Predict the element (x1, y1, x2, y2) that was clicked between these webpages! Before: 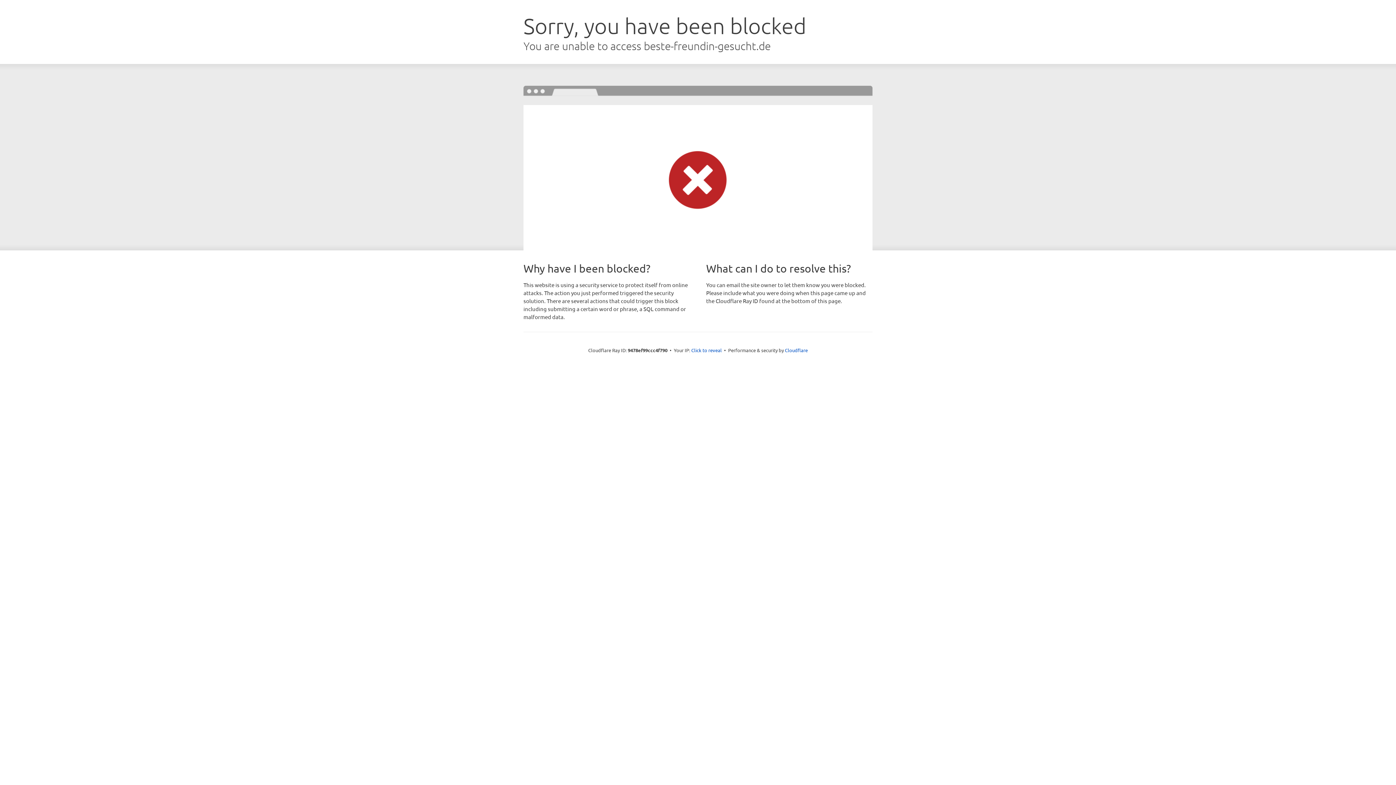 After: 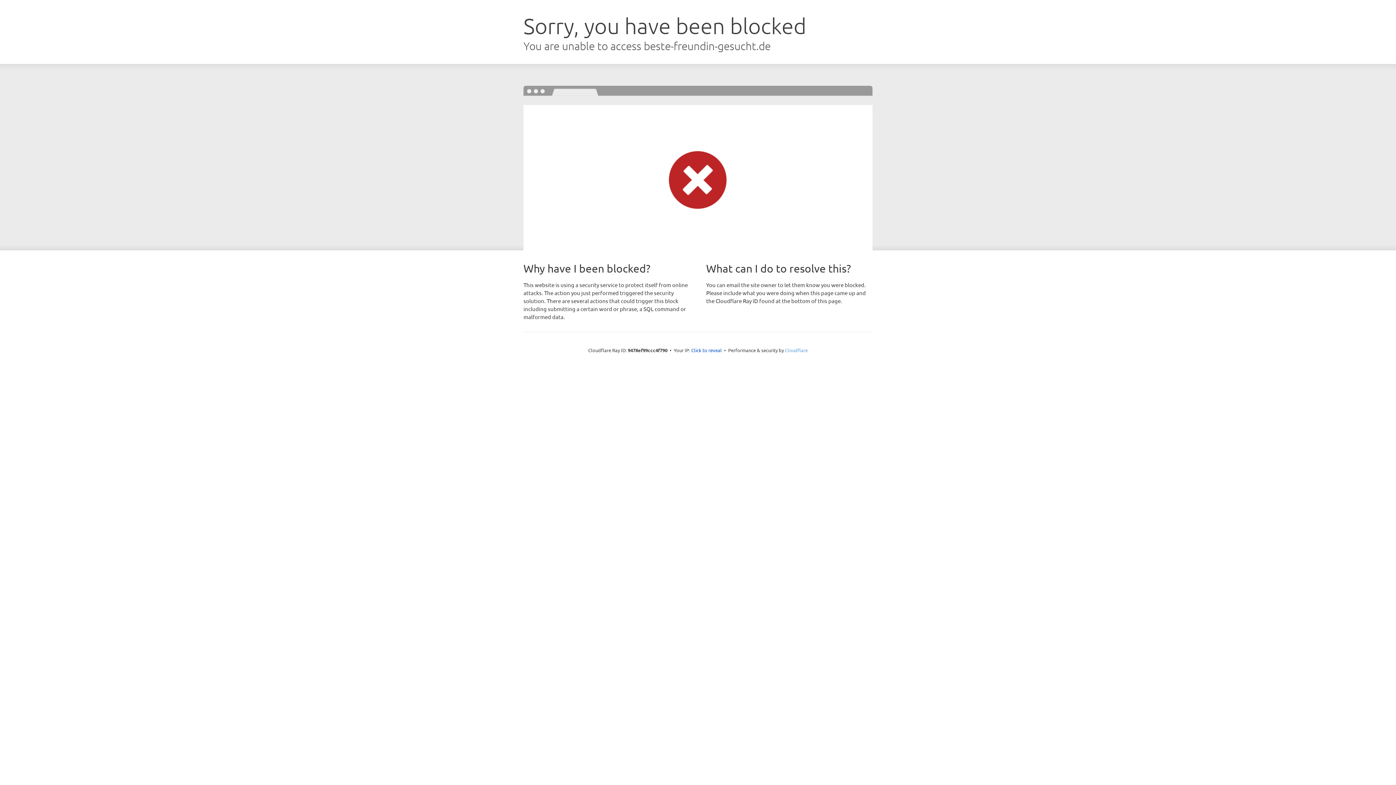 Action: label: Cloudflare bbox: (785, 347, 808, 353)